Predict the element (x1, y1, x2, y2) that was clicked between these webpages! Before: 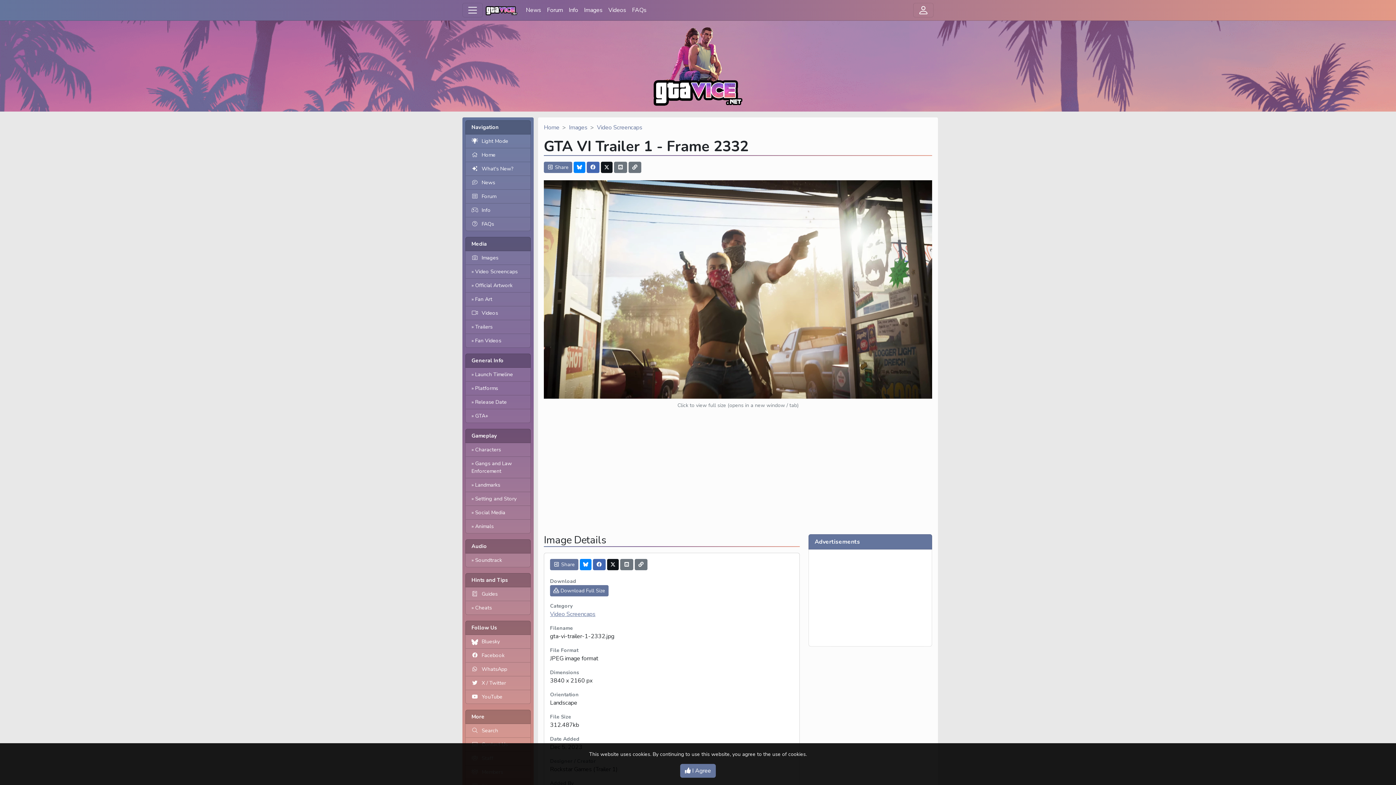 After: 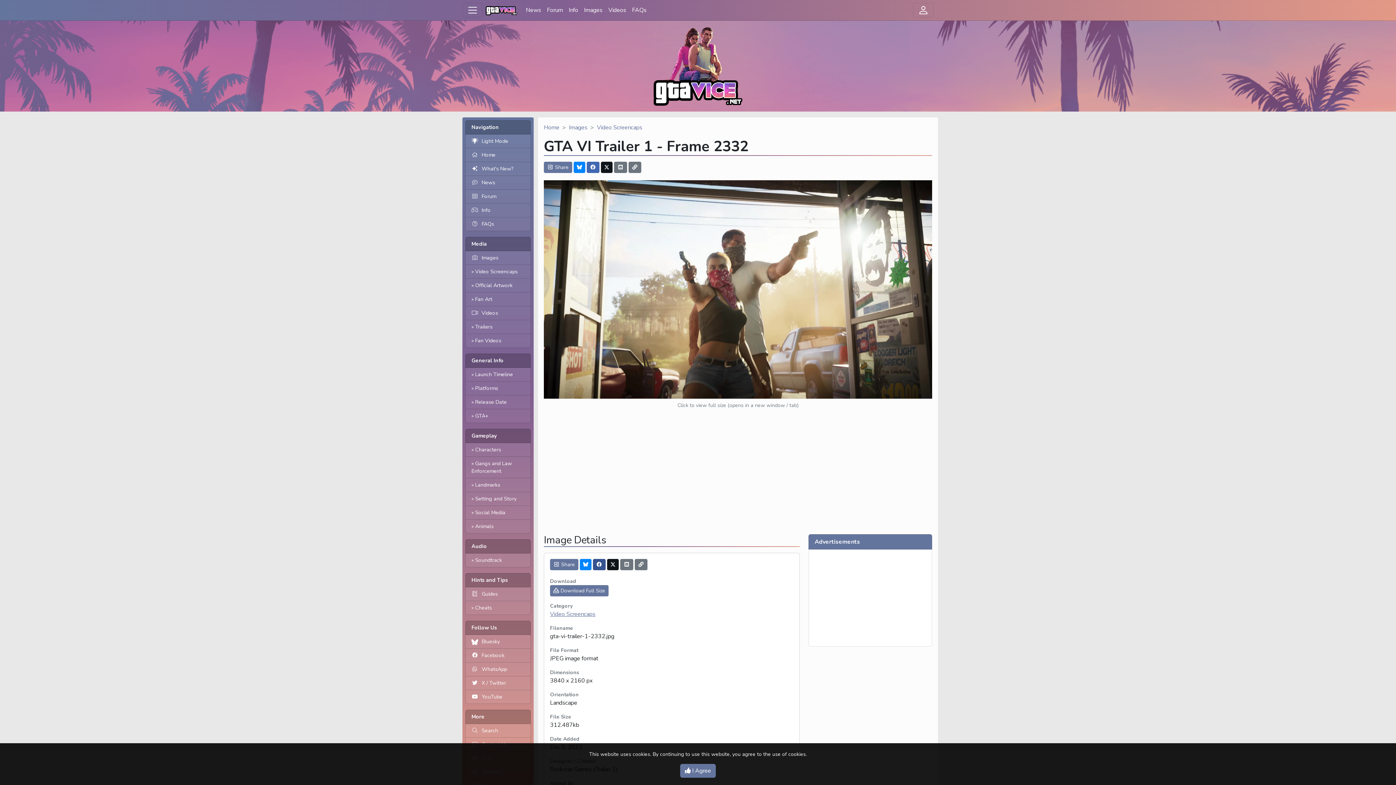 Action: bbox: (592, 559, 605, 570)